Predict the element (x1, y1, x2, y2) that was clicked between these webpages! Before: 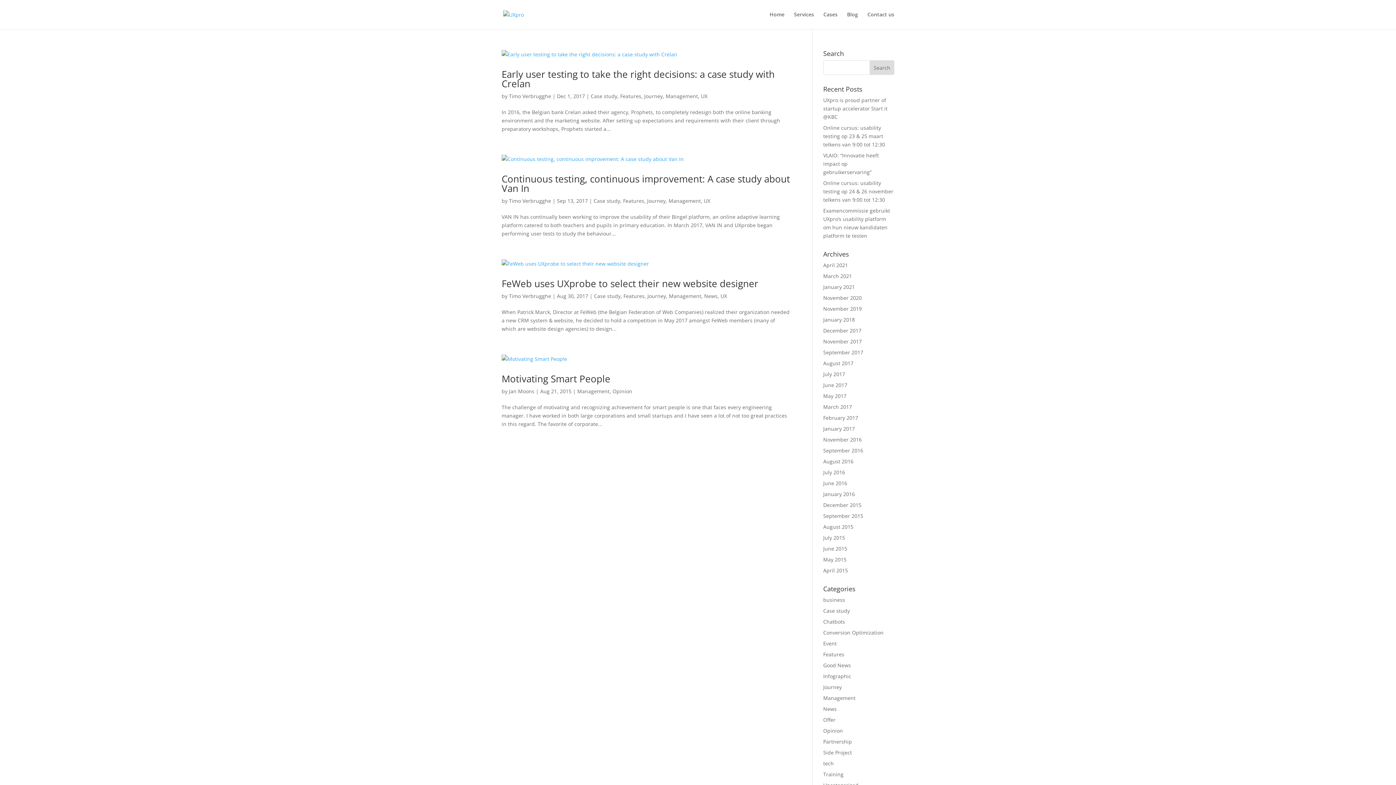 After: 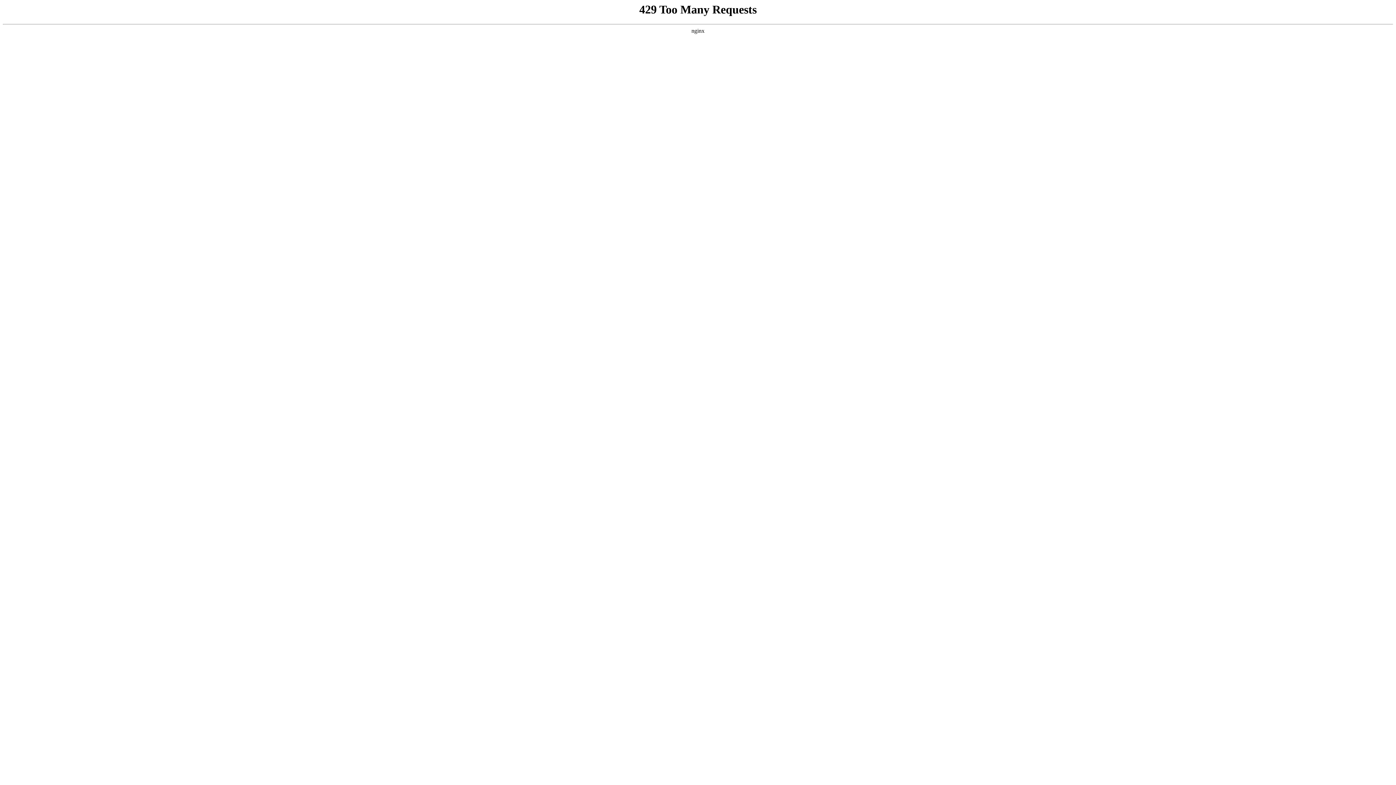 Action: bbox: (823, 523, 853, 530) label: August 2015